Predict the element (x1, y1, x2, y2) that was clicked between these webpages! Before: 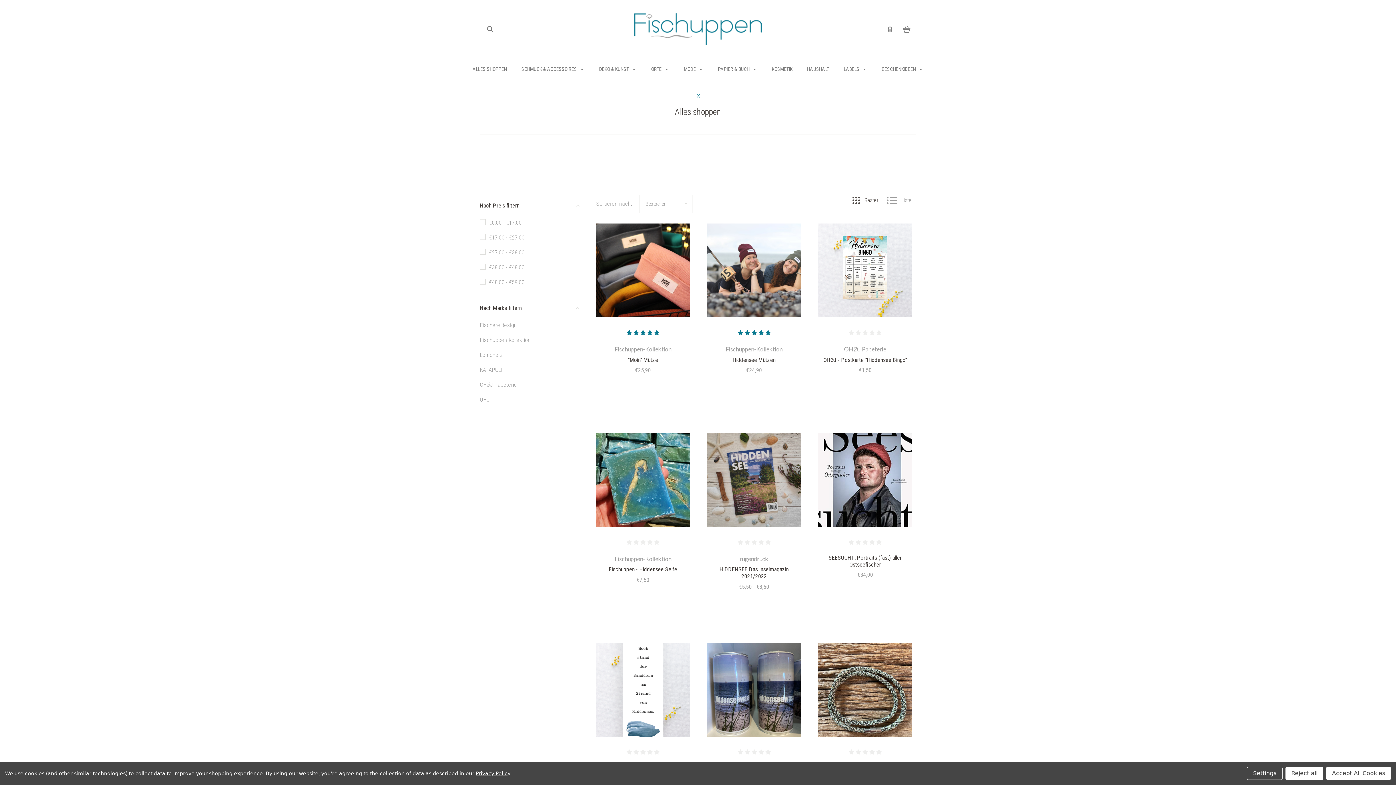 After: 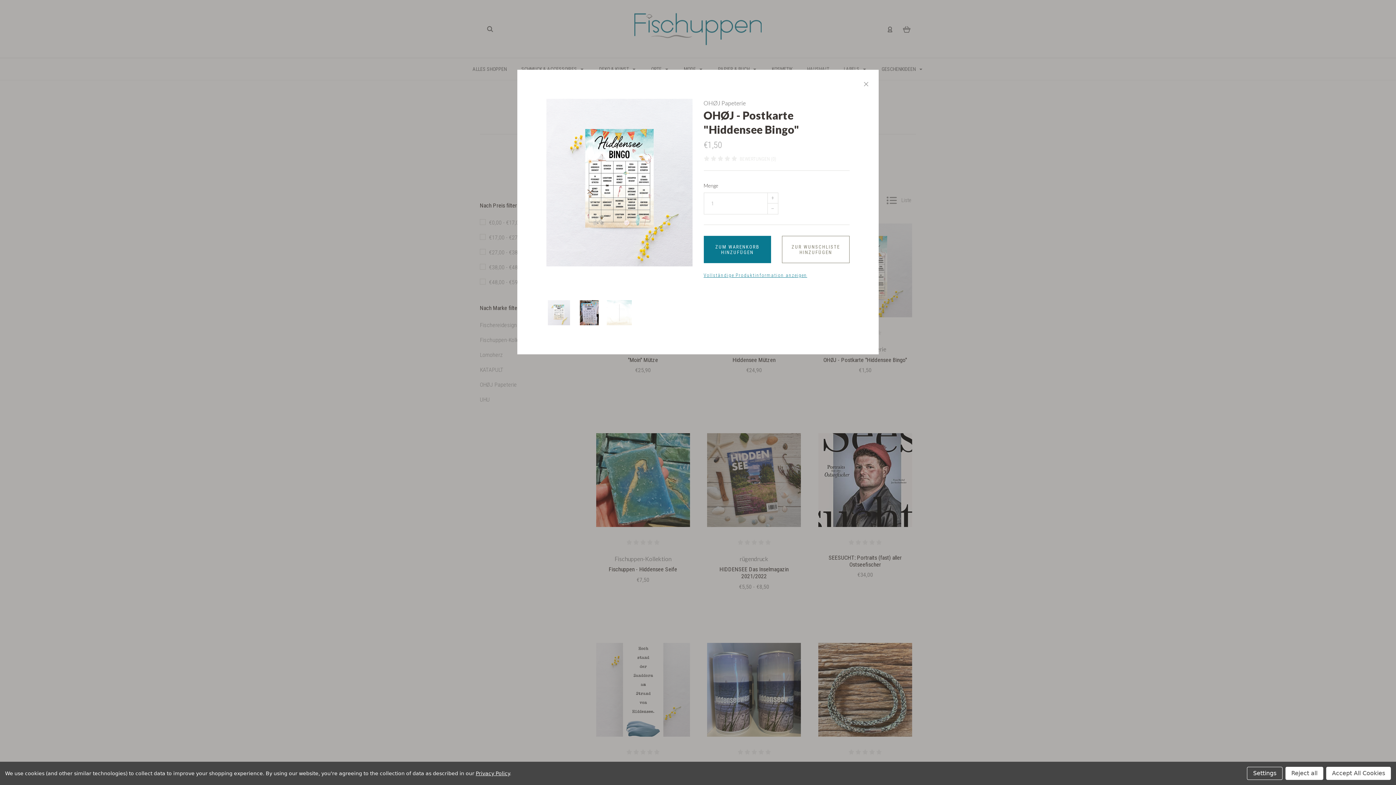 Action: bbox: (838, 261, 892, 279) label: SCHNELLANSICHT